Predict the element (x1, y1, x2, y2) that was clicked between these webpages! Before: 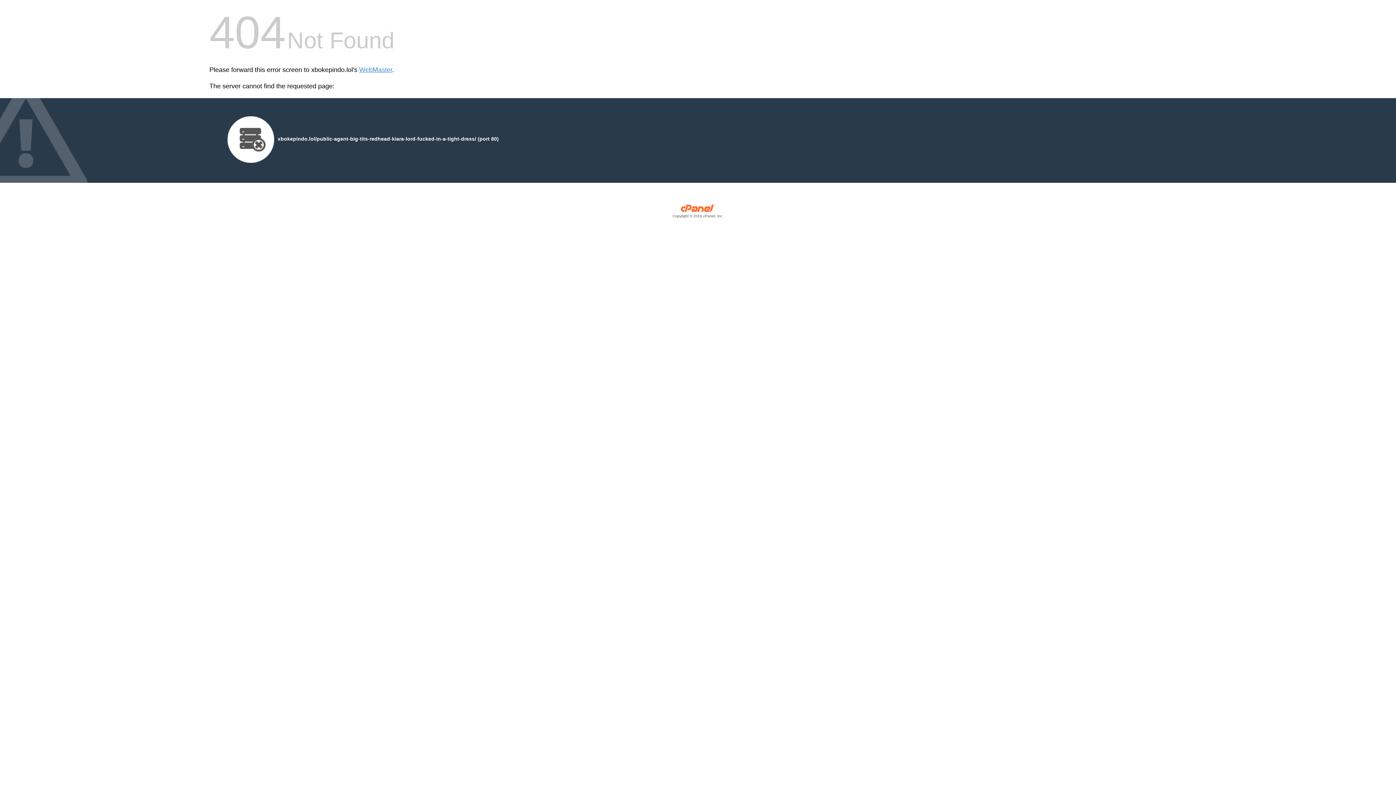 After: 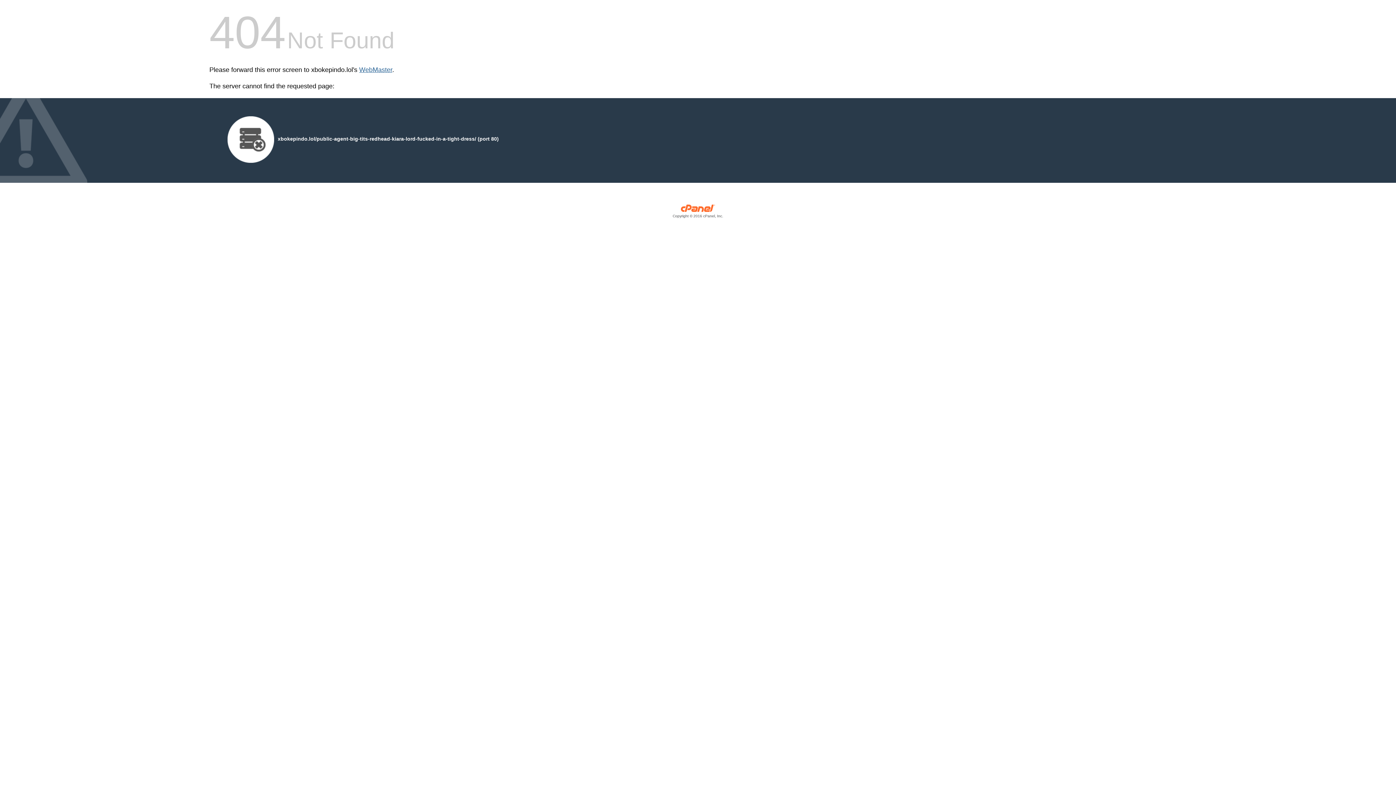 Action: label: WebMaster bbox: (359, 66, 392, 73)